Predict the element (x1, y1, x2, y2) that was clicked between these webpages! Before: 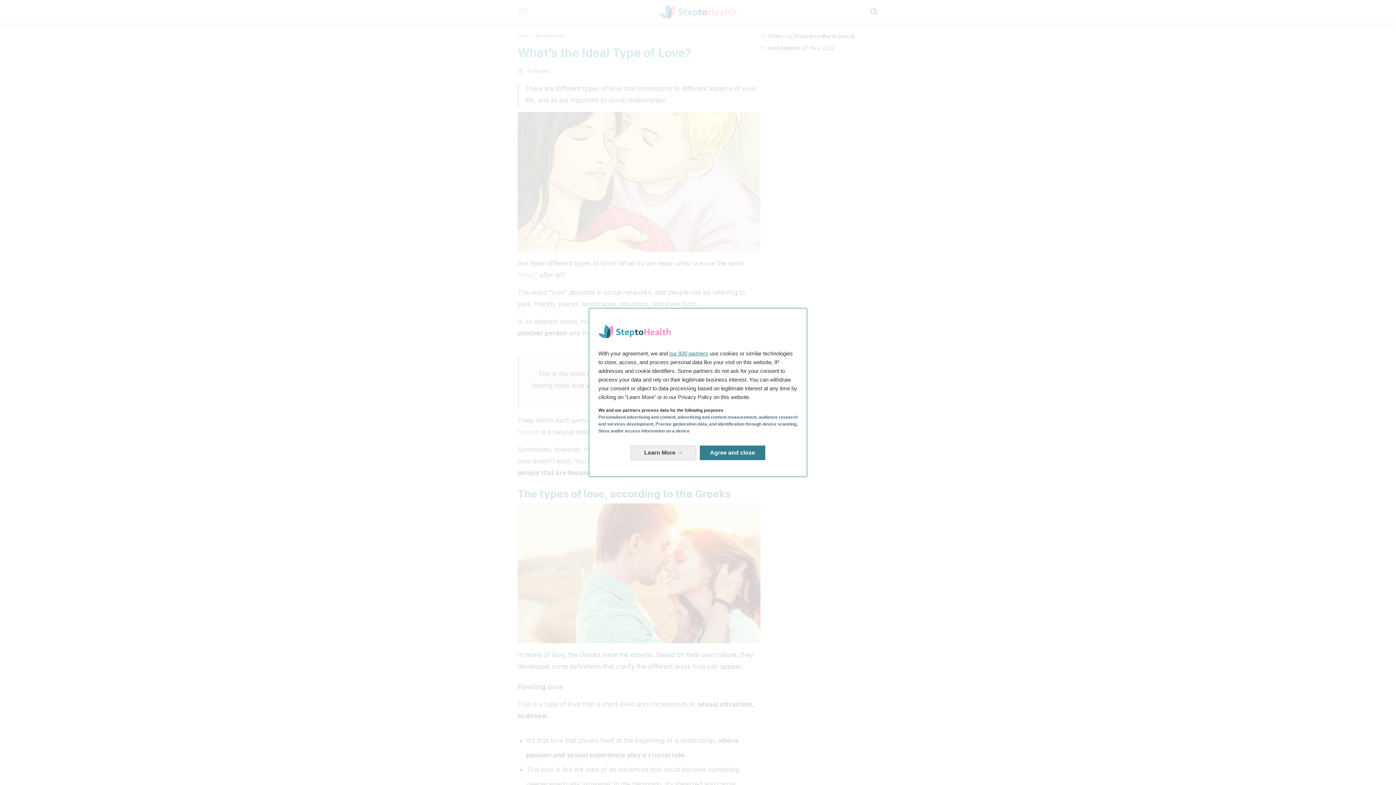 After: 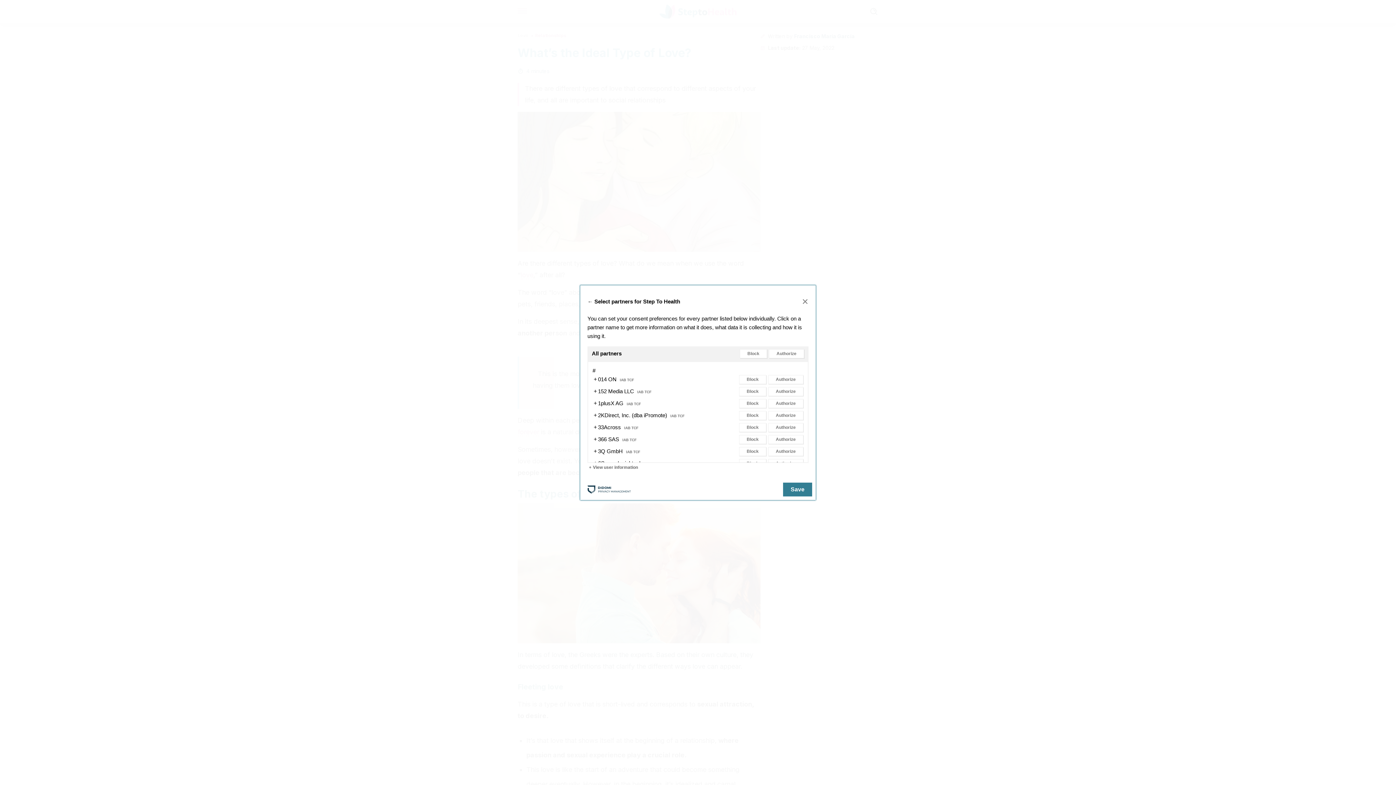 Action: label: our 920 partners bbox: (669, 350, 708, 356)